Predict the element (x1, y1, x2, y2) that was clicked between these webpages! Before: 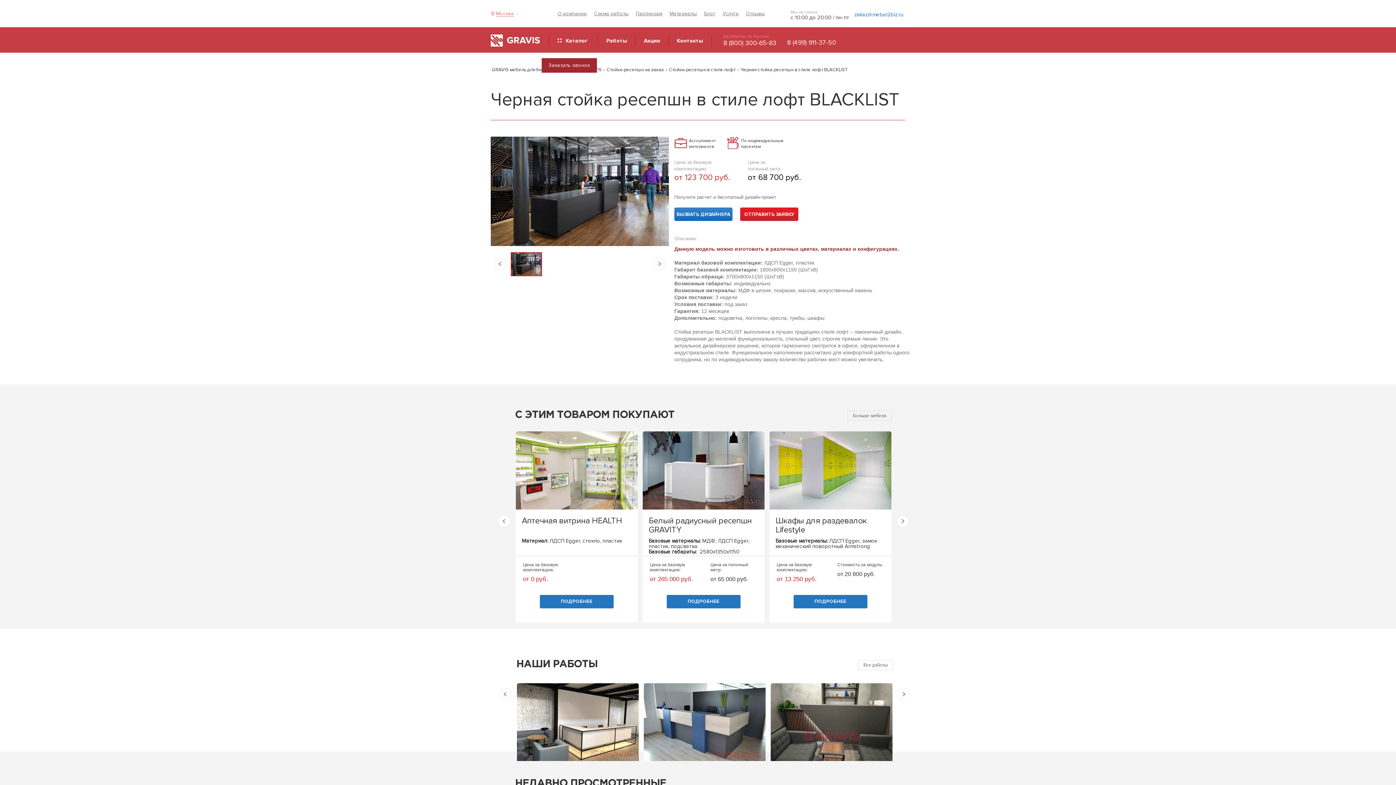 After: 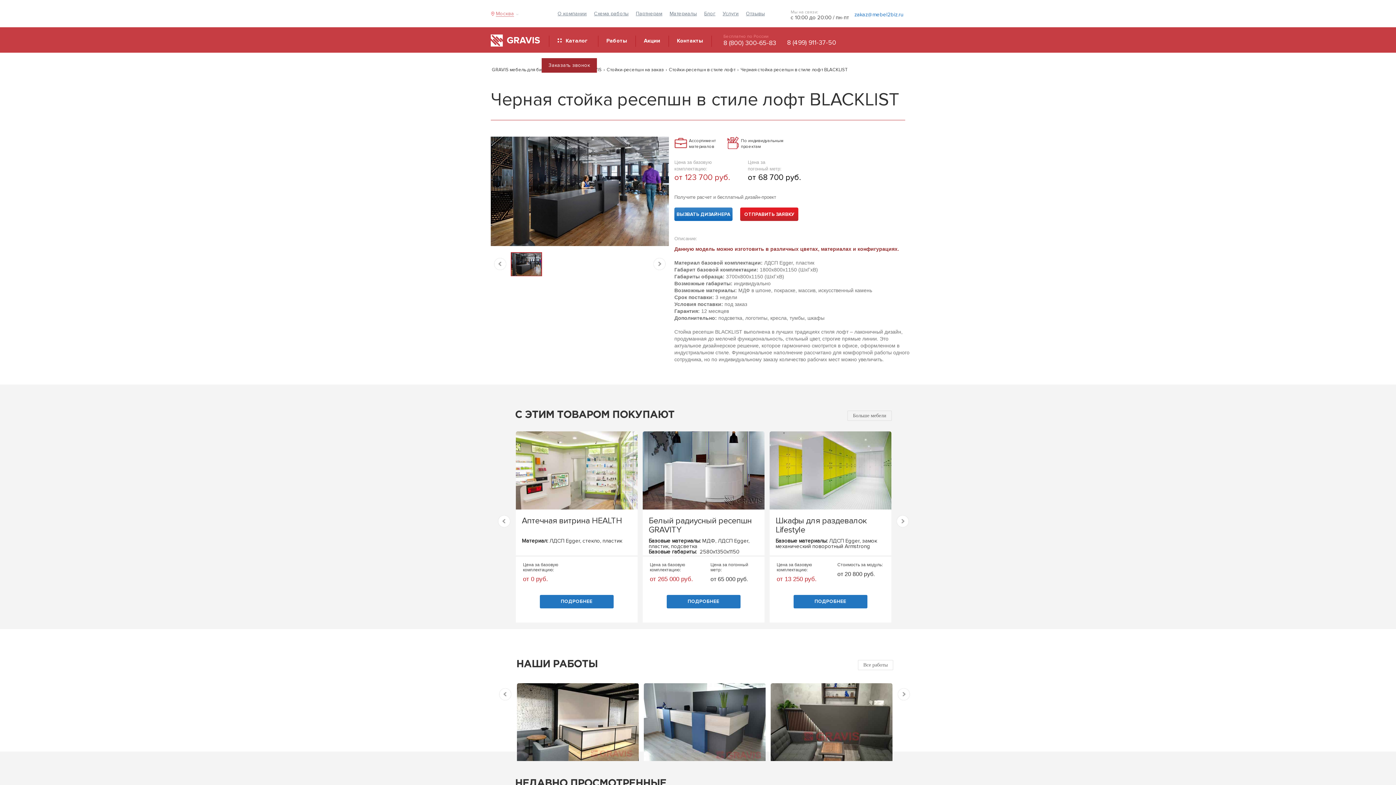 Action: bbox: (854, 11, 903, 17) label: zakaz@mebel2biz.ru